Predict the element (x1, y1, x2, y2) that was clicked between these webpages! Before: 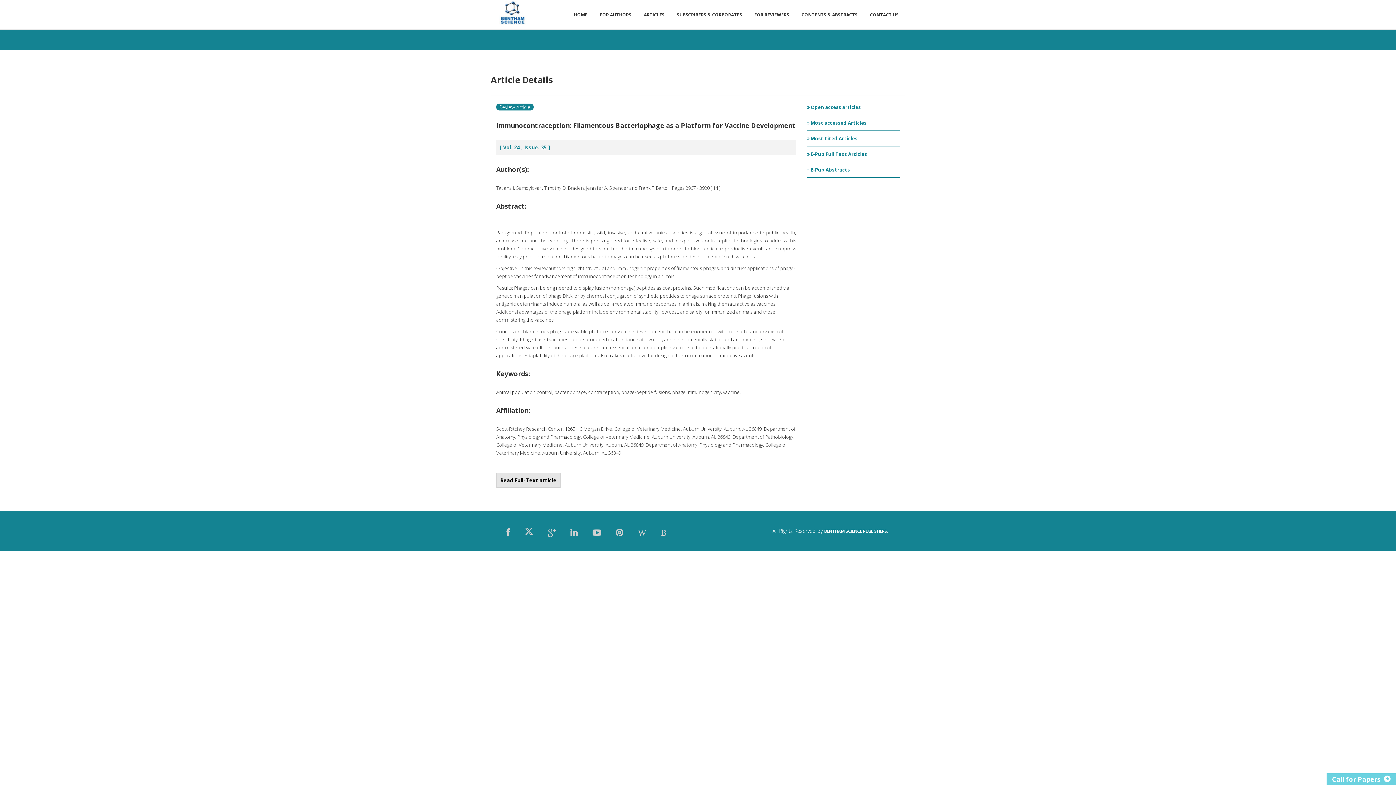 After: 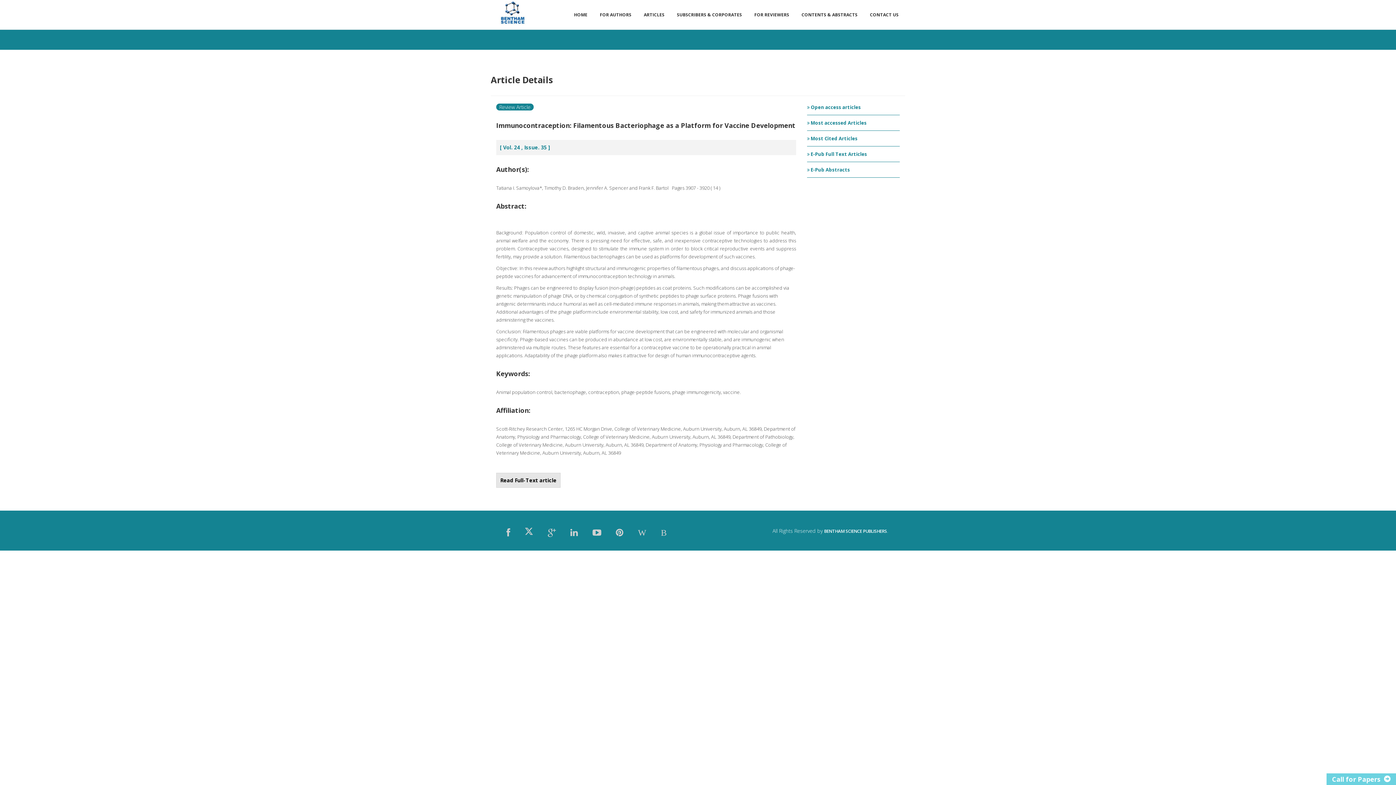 Action: bbox: (496, 473, 560, 488) label: Read Full-Text article